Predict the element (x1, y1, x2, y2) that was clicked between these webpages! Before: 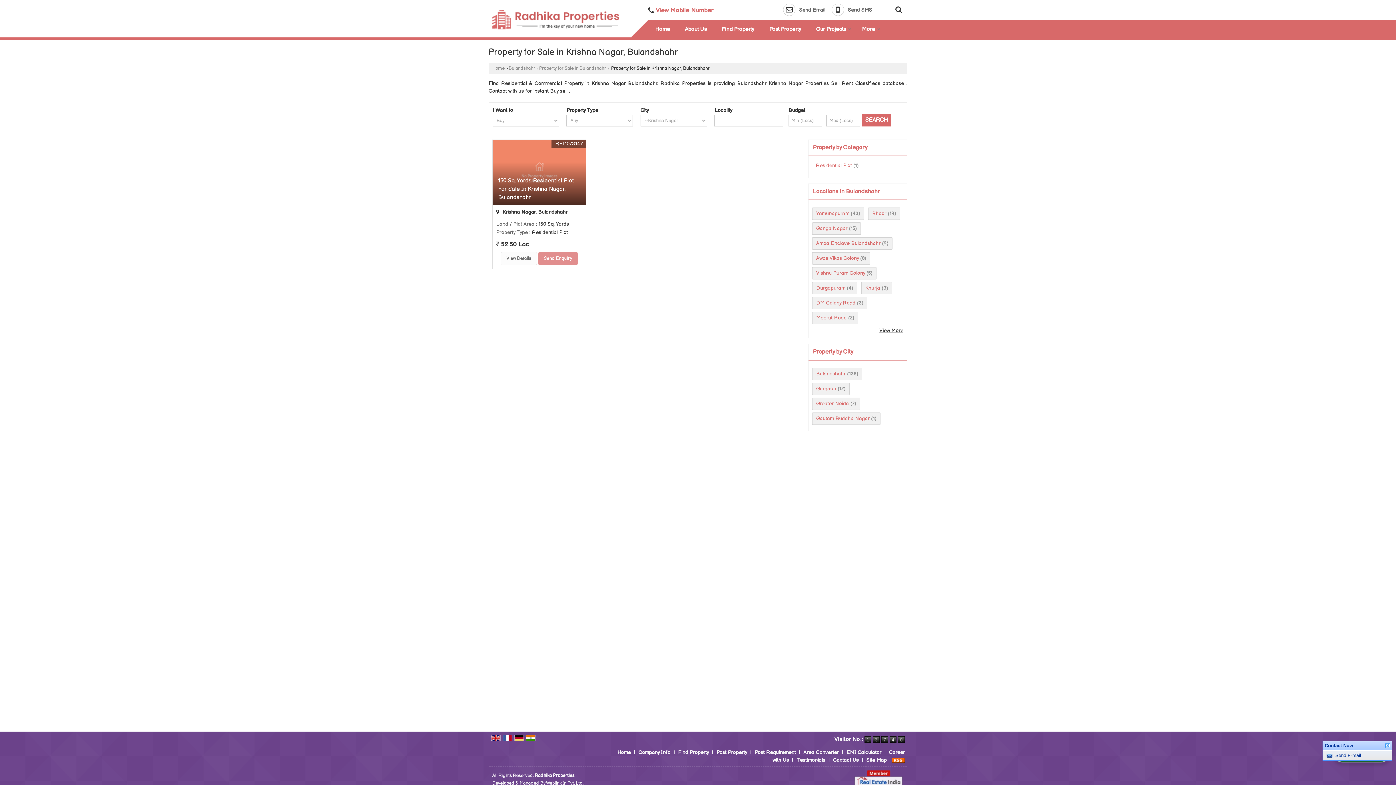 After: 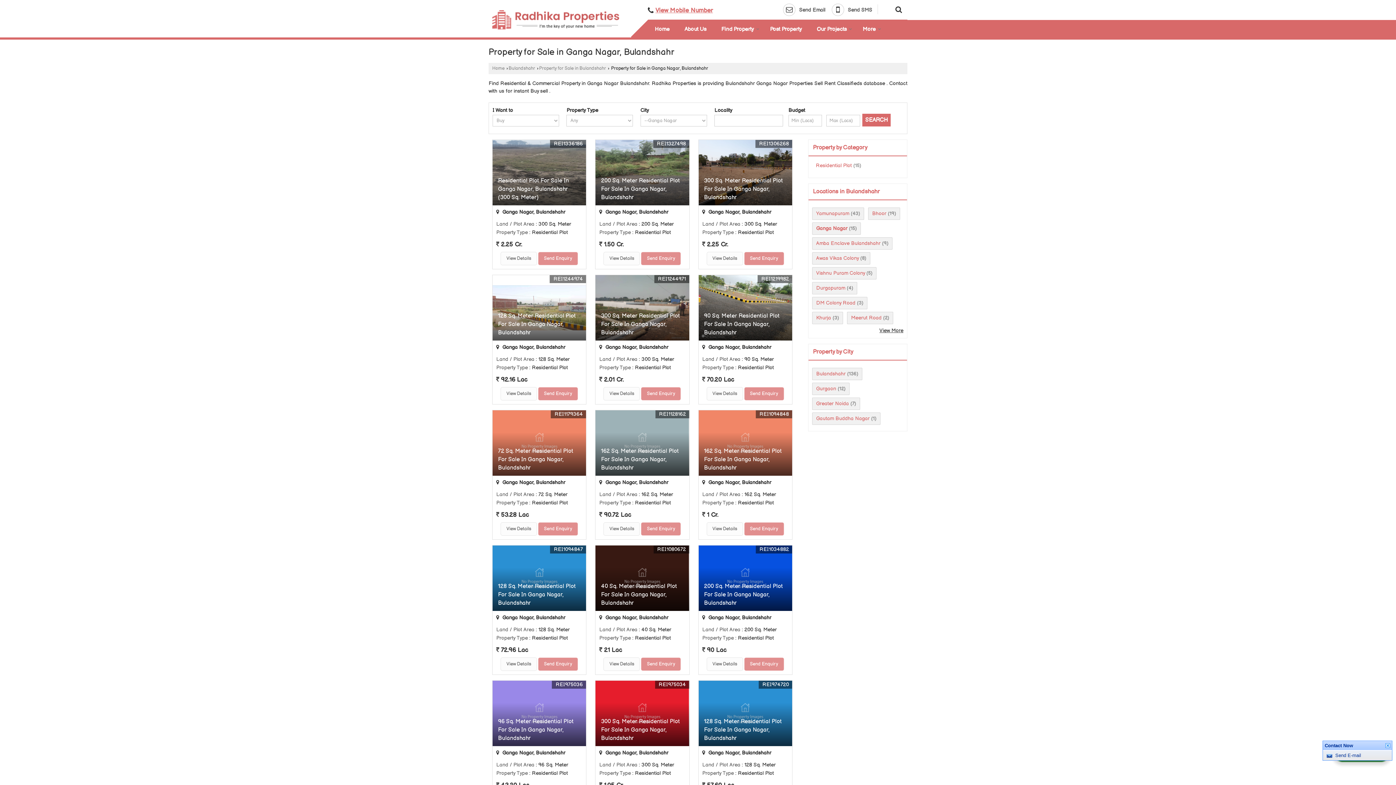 Action: bbox: (816, 225, 847, 231) label: Ganga Nagar